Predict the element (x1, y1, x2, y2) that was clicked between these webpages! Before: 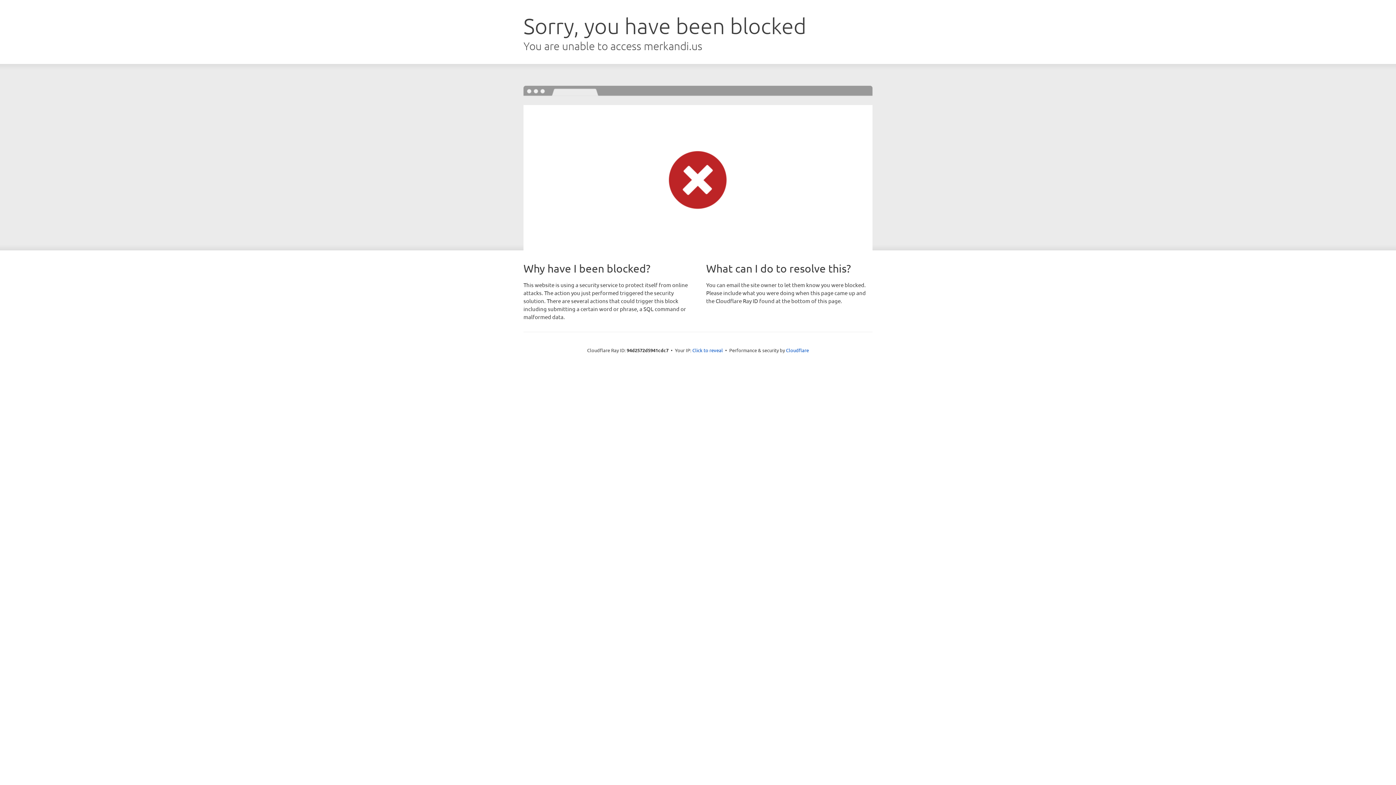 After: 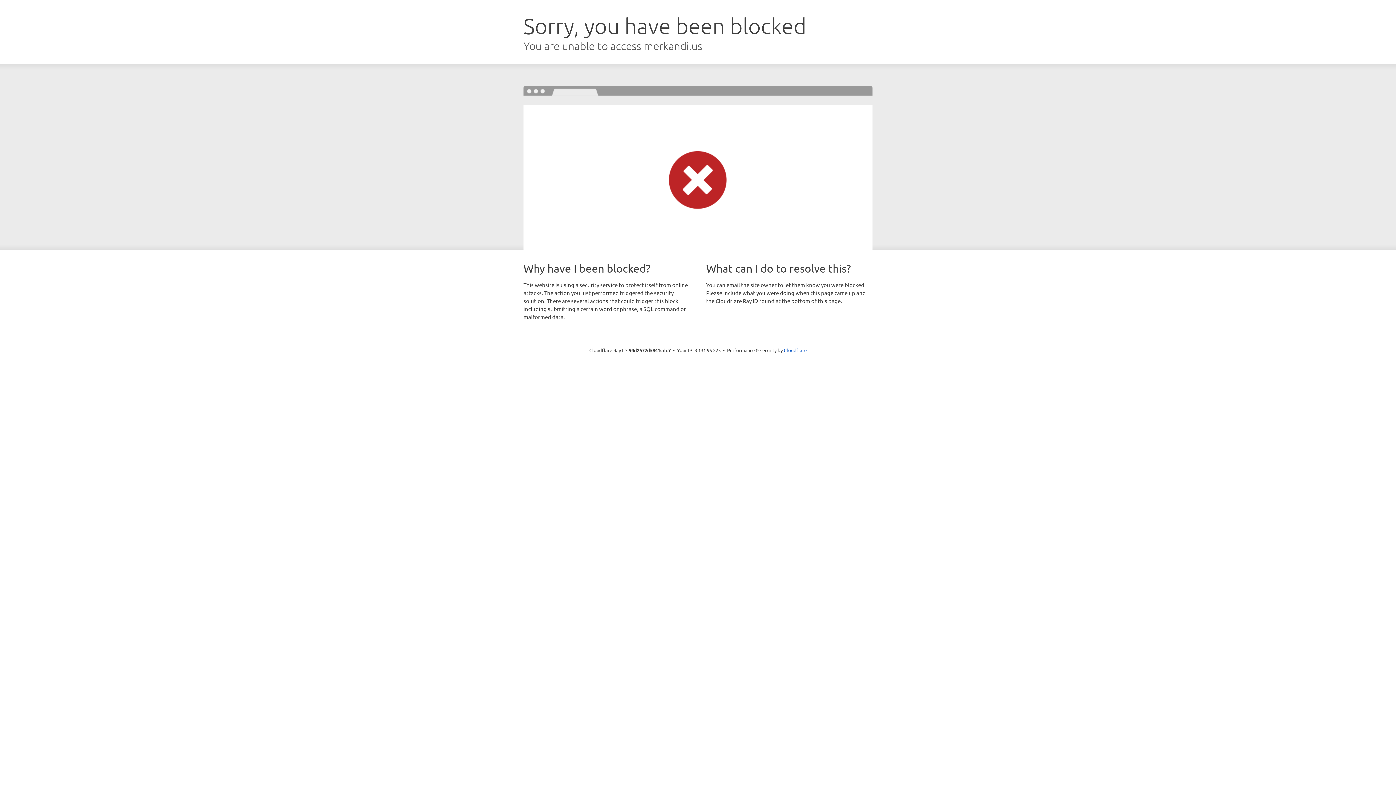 Action: label: Click to reveal bbox: (692, 346, 723, 353)